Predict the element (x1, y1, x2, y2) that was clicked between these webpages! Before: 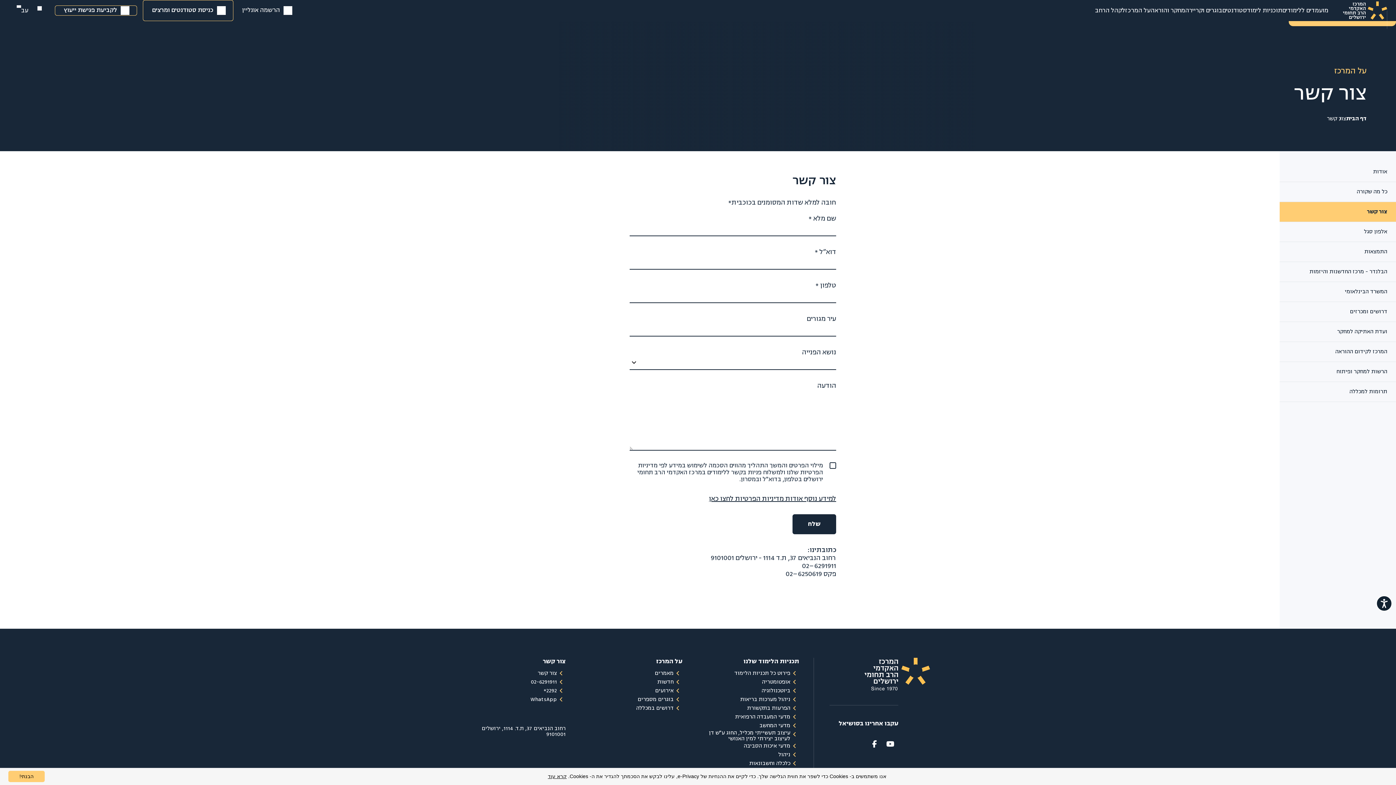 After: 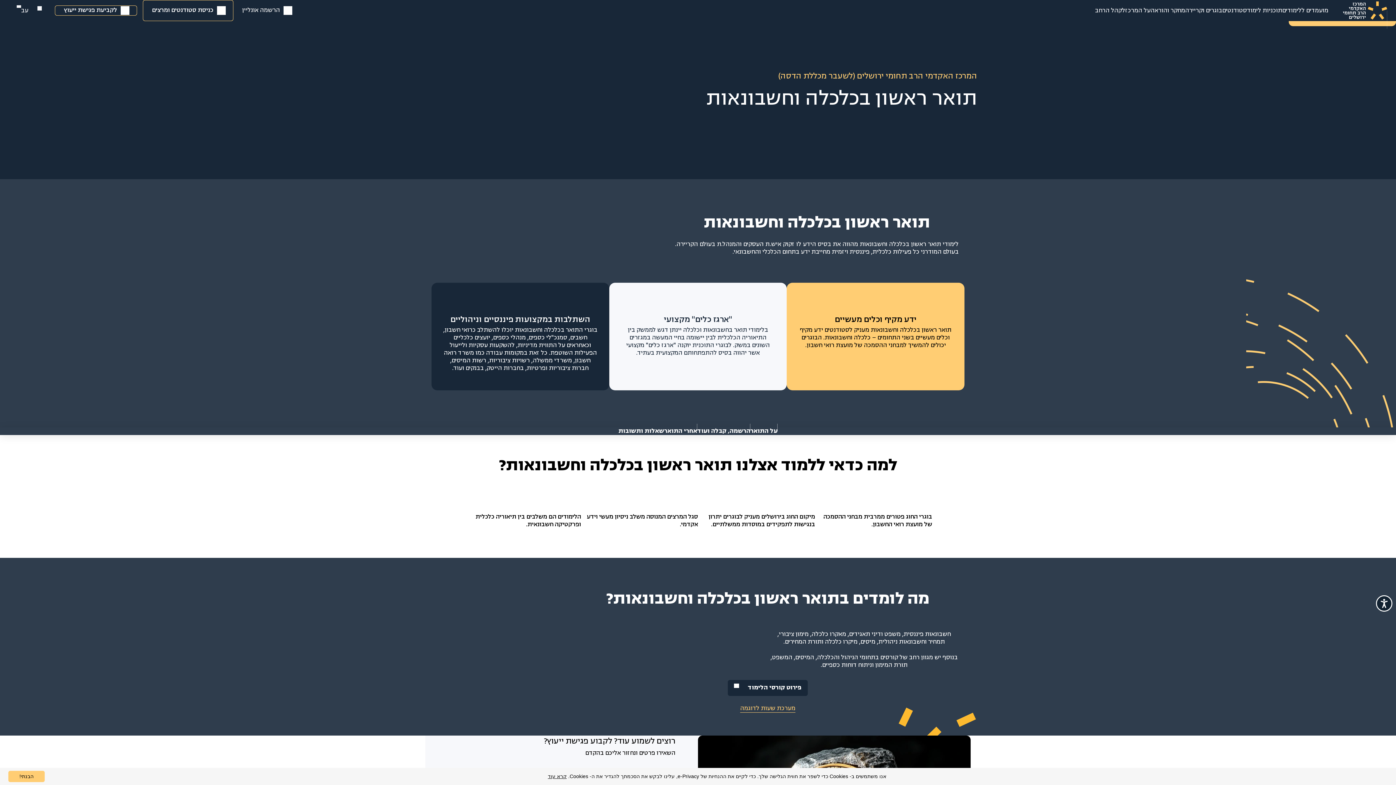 Action: label: כלכלה וחשבונאות bbox: (749, 761, 790, 766)